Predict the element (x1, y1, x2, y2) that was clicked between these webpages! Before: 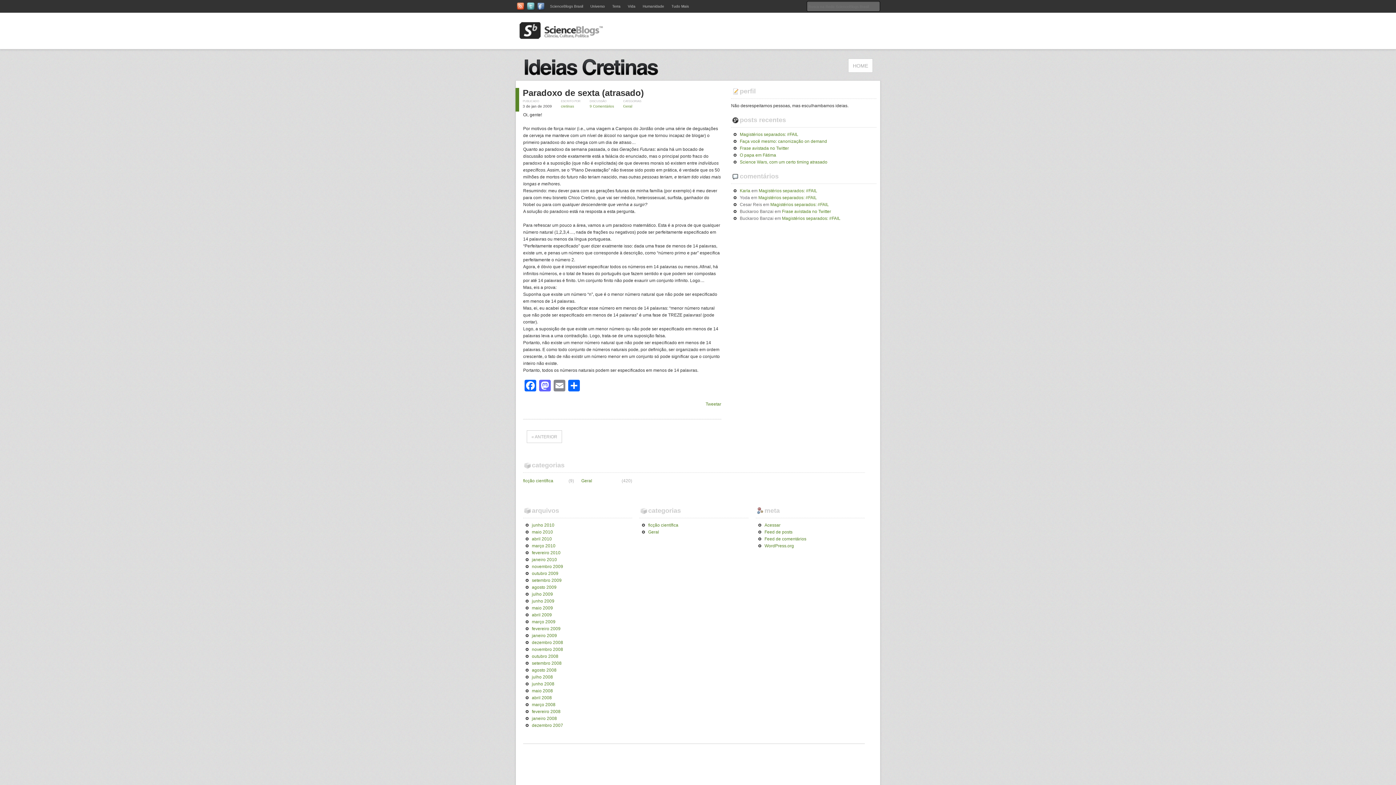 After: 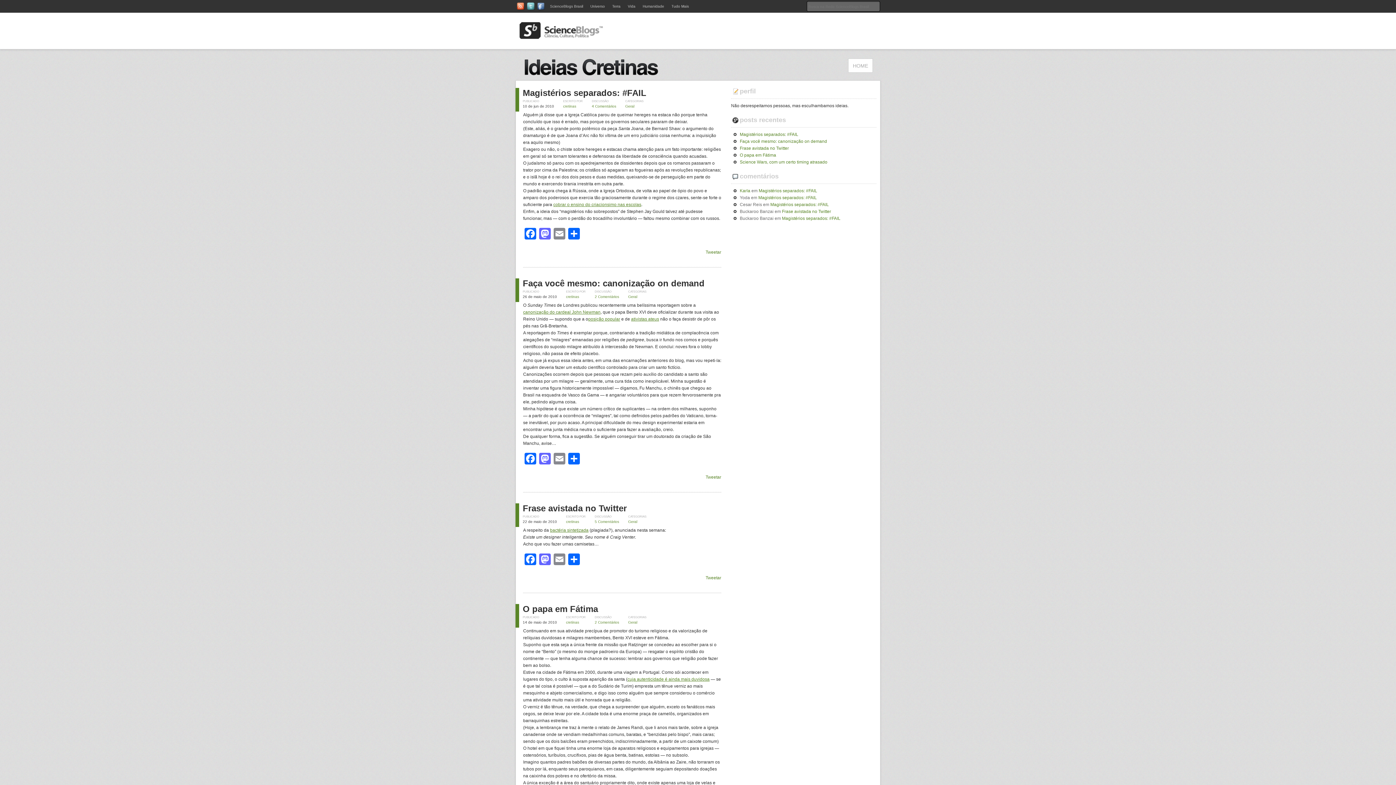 Action: bbox: (523, 74, 669, 79)